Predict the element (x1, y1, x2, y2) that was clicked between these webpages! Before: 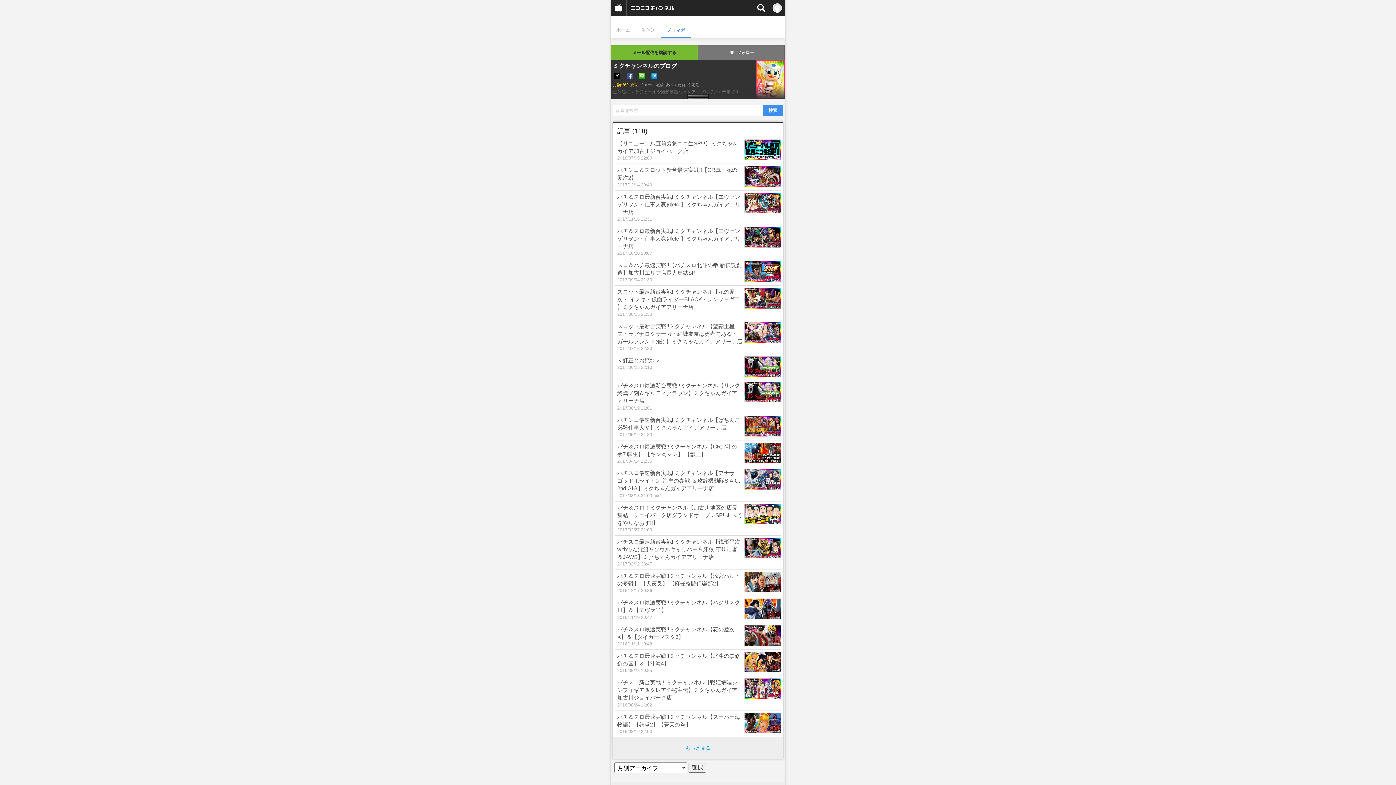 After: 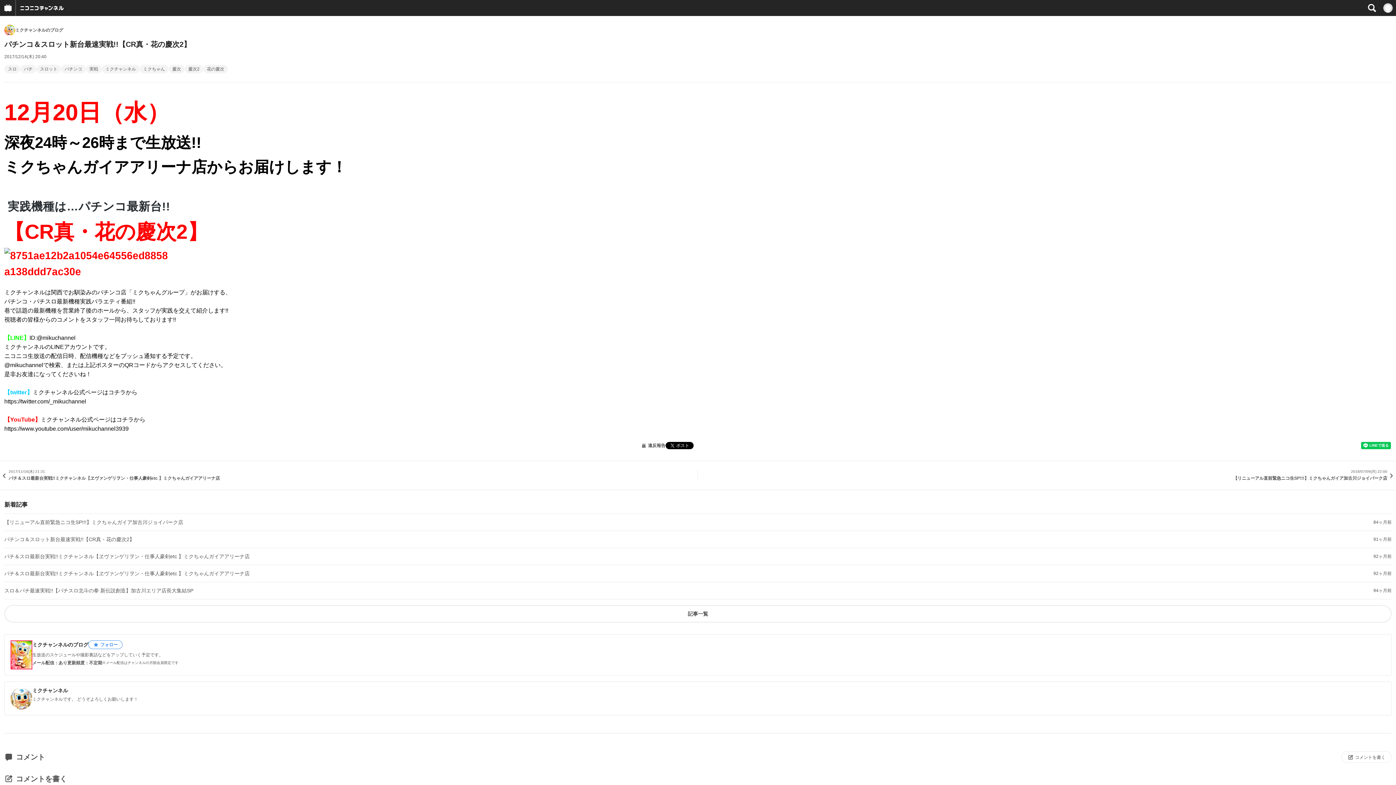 Action: label: パチンコ＆スロット新台最速実戦!!【CR真・花の慶次2】
2017/12/14 20:40 bbox: (615, 164, 781, 190)